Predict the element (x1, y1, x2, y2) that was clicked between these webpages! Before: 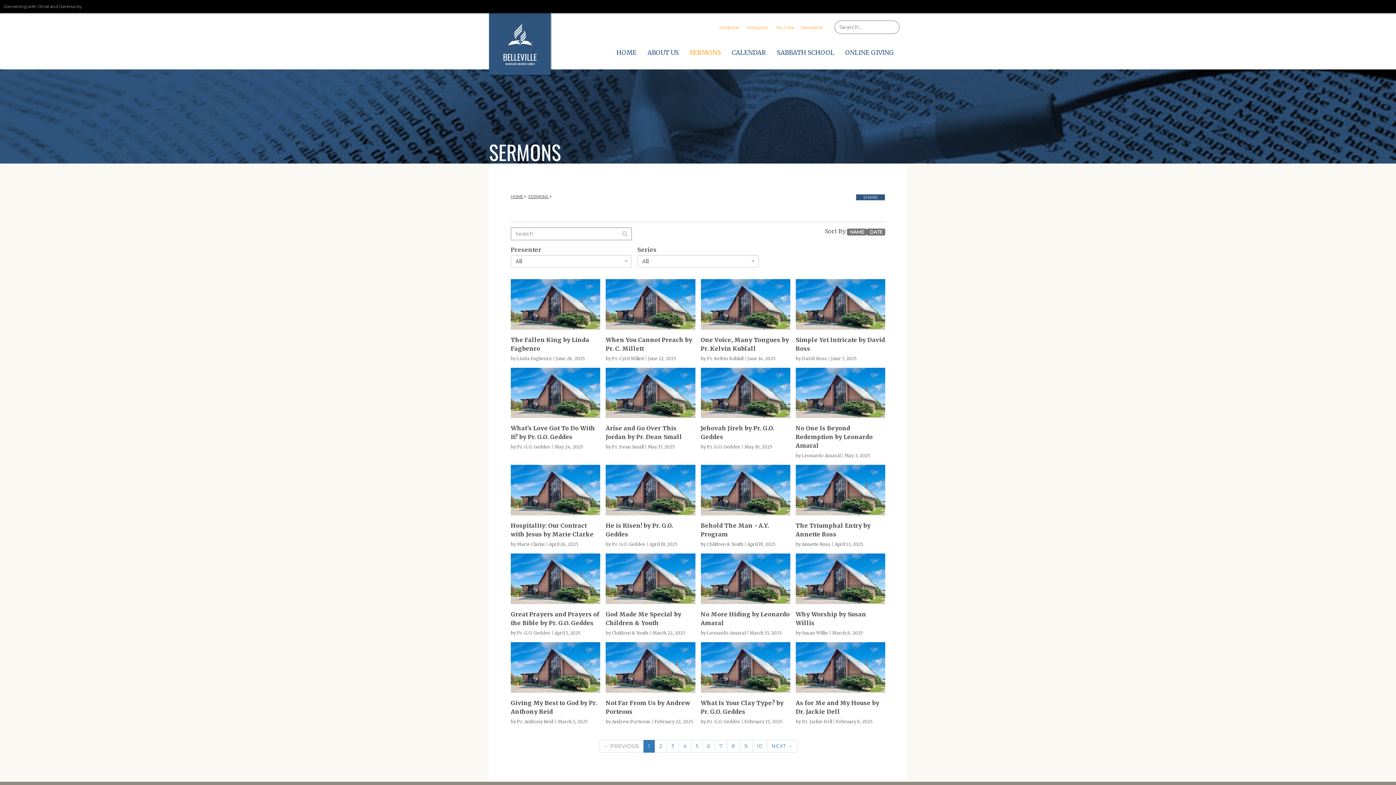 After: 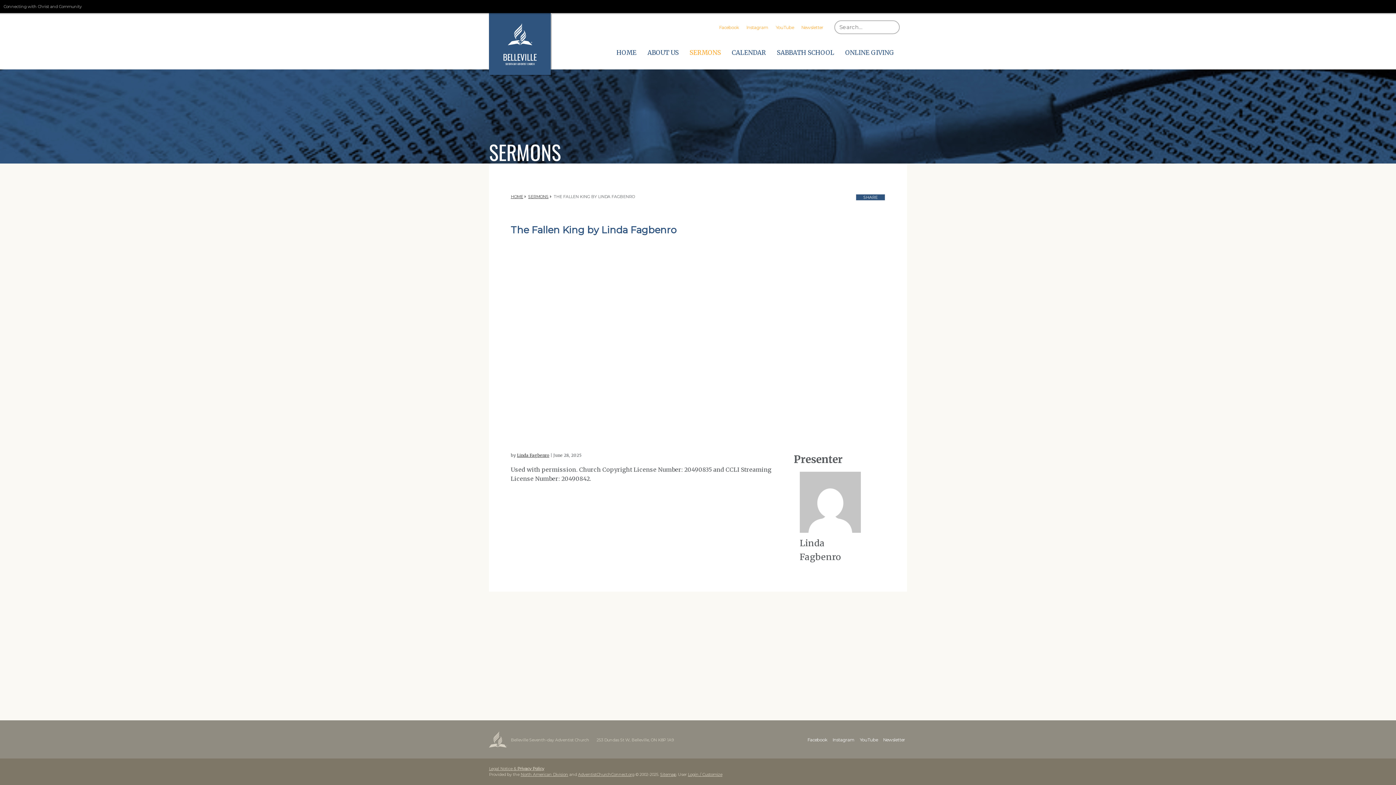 Action: label: The Fallen King by Linda Fagbenro
by Linda Fagbenro | June 28, 2025 bbox: (510, 279, 600, 362)